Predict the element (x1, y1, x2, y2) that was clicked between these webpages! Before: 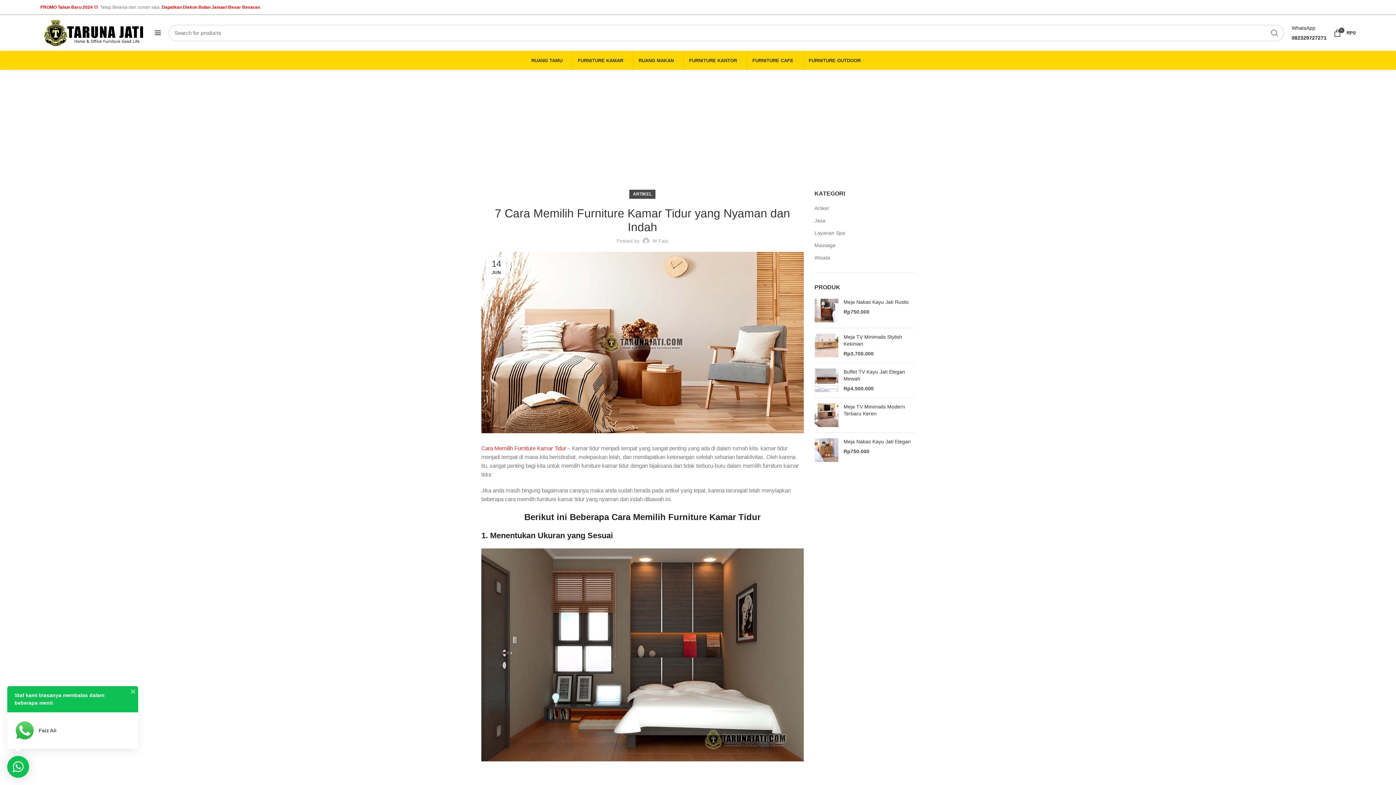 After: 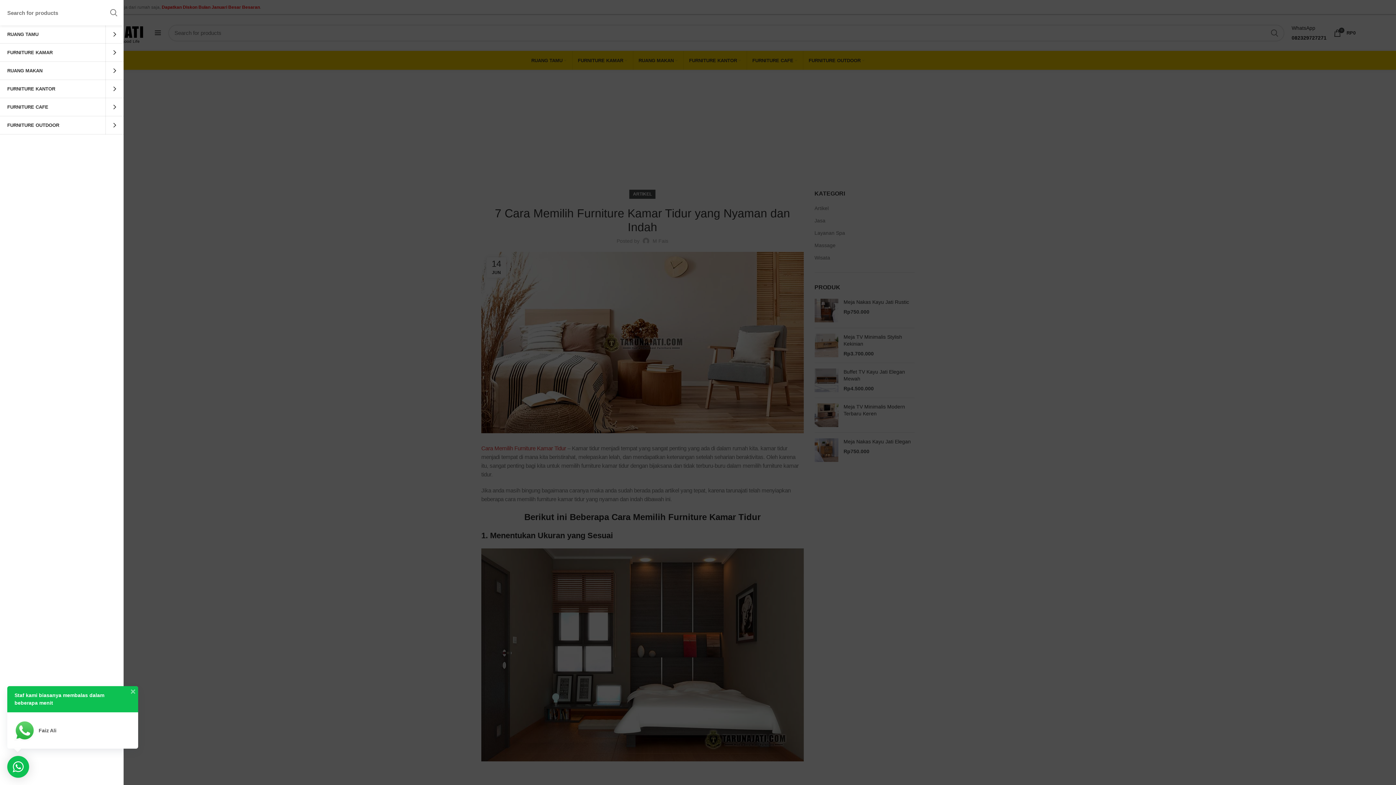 Action: bbox: (151, 25, 164, 40)